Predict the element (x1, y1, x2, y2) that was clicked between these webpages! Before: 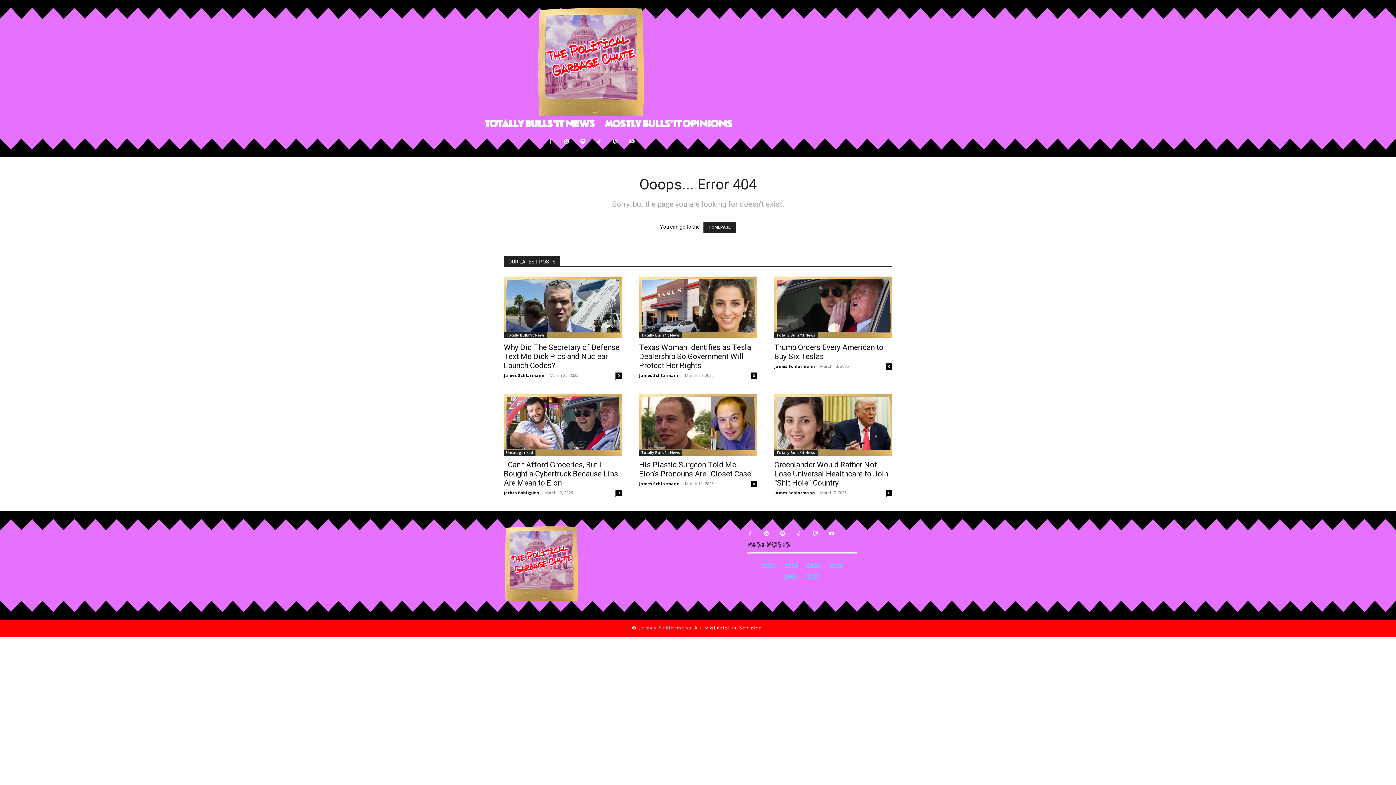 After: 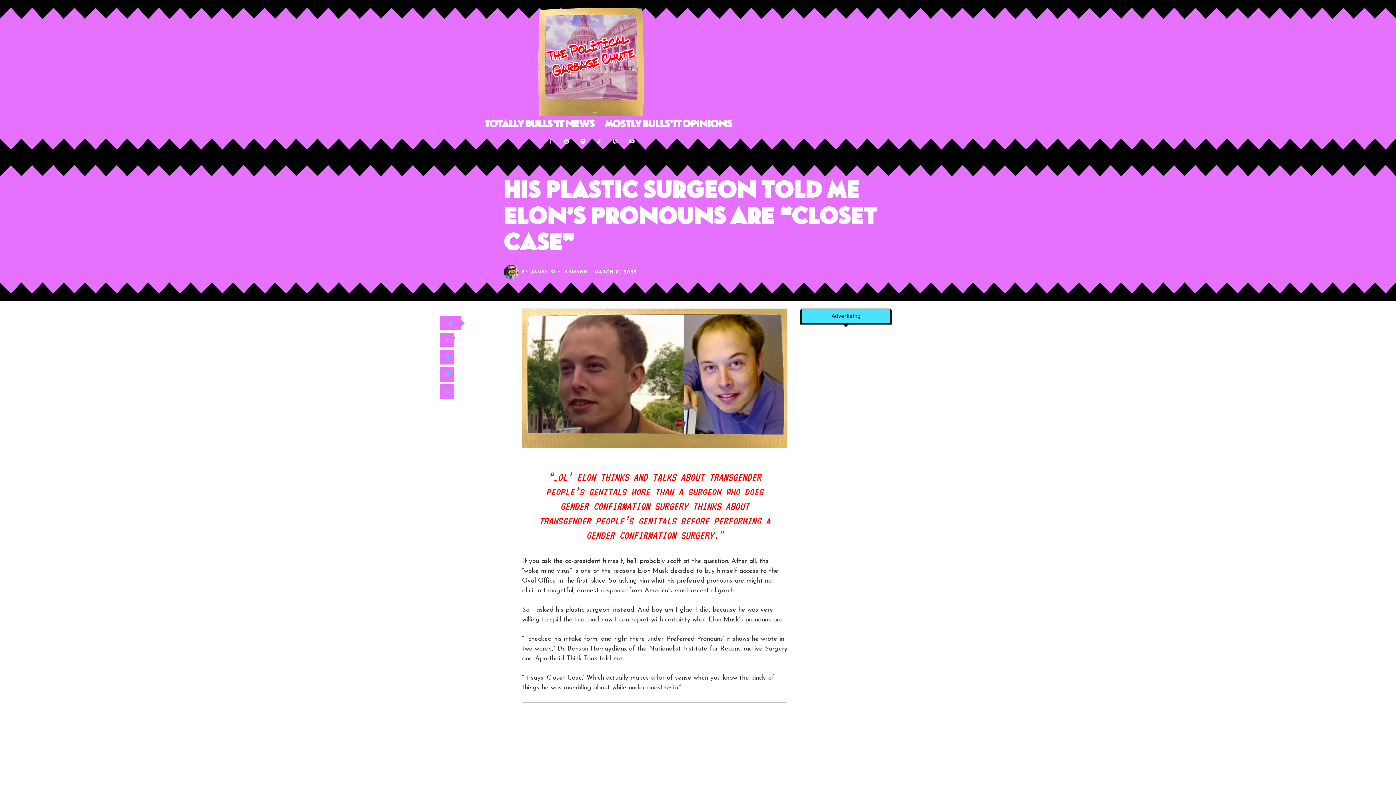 Action: bbox: (639, 394, 757, 456)